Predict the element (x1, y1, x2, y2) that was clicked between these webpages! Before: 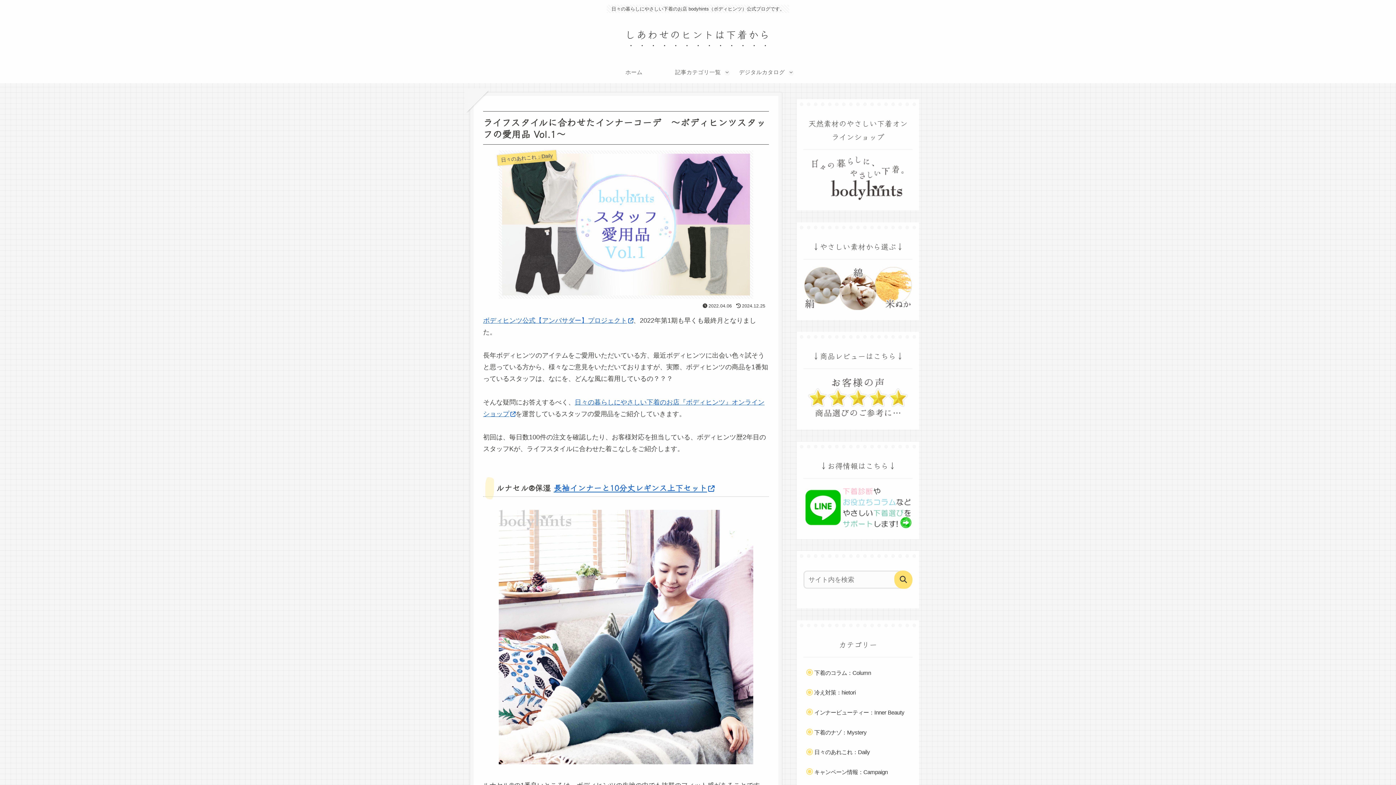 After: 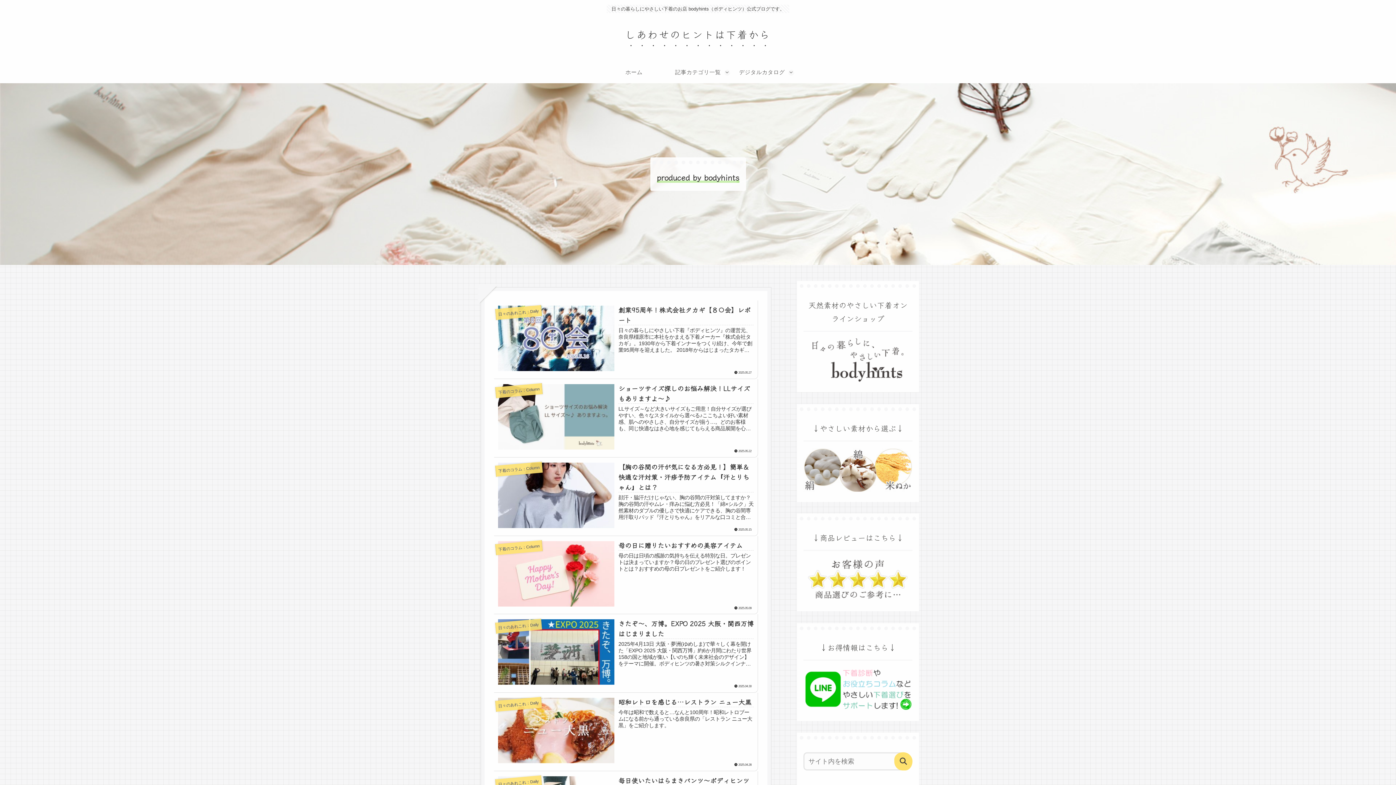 Action: bbox: (602, 61, 666, 83) label: ホーム